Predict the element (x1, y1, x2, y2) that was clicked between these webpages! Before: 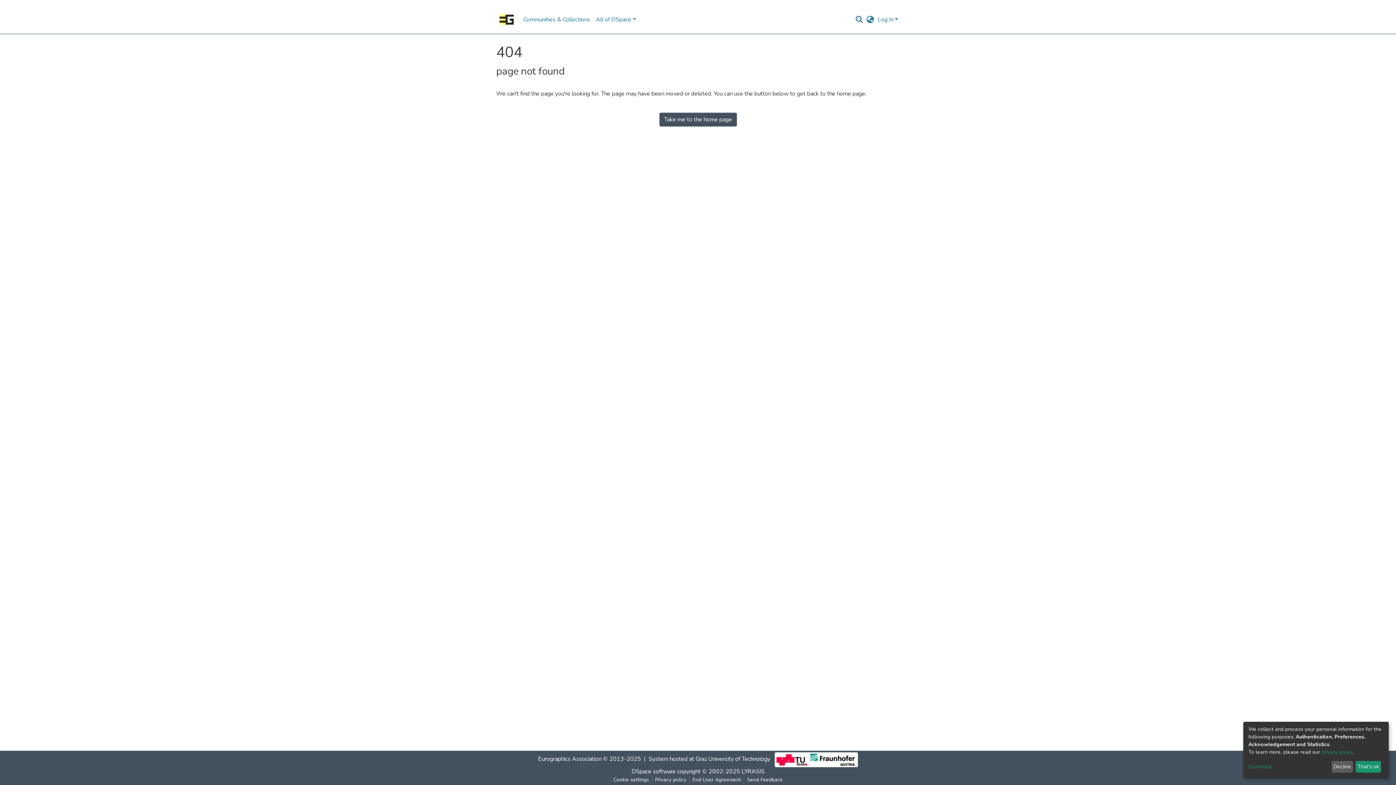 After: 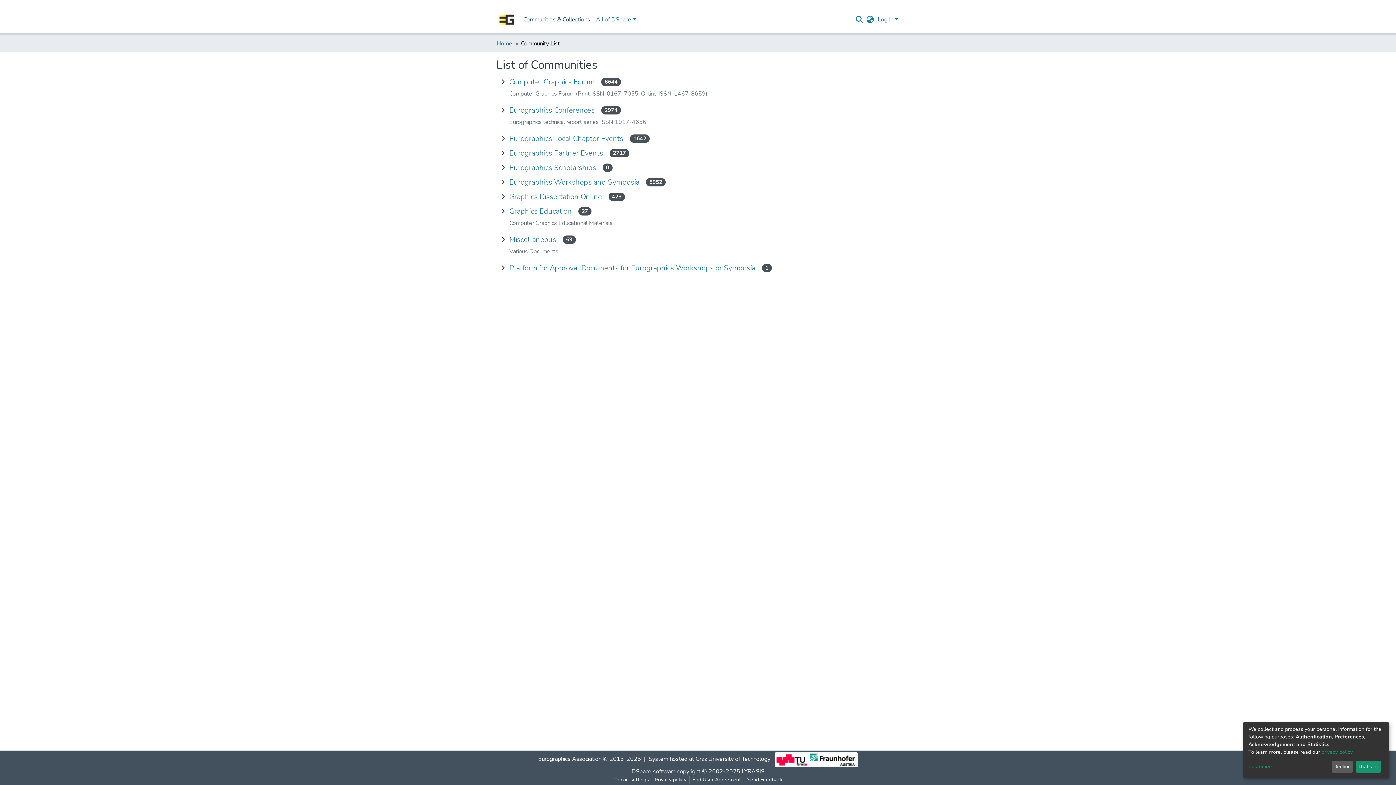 Action: label: Communities & Collections bbox: (502, 12, 574, 26)